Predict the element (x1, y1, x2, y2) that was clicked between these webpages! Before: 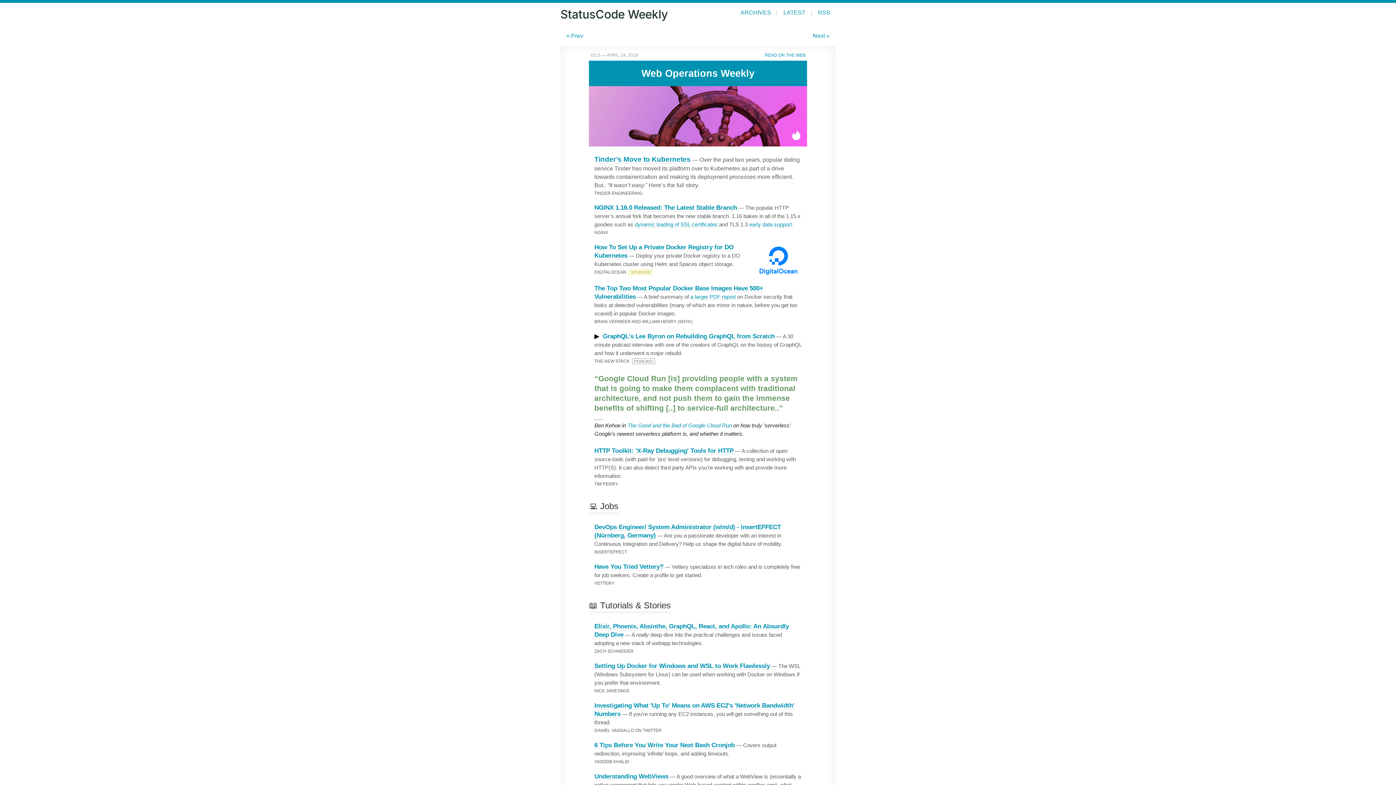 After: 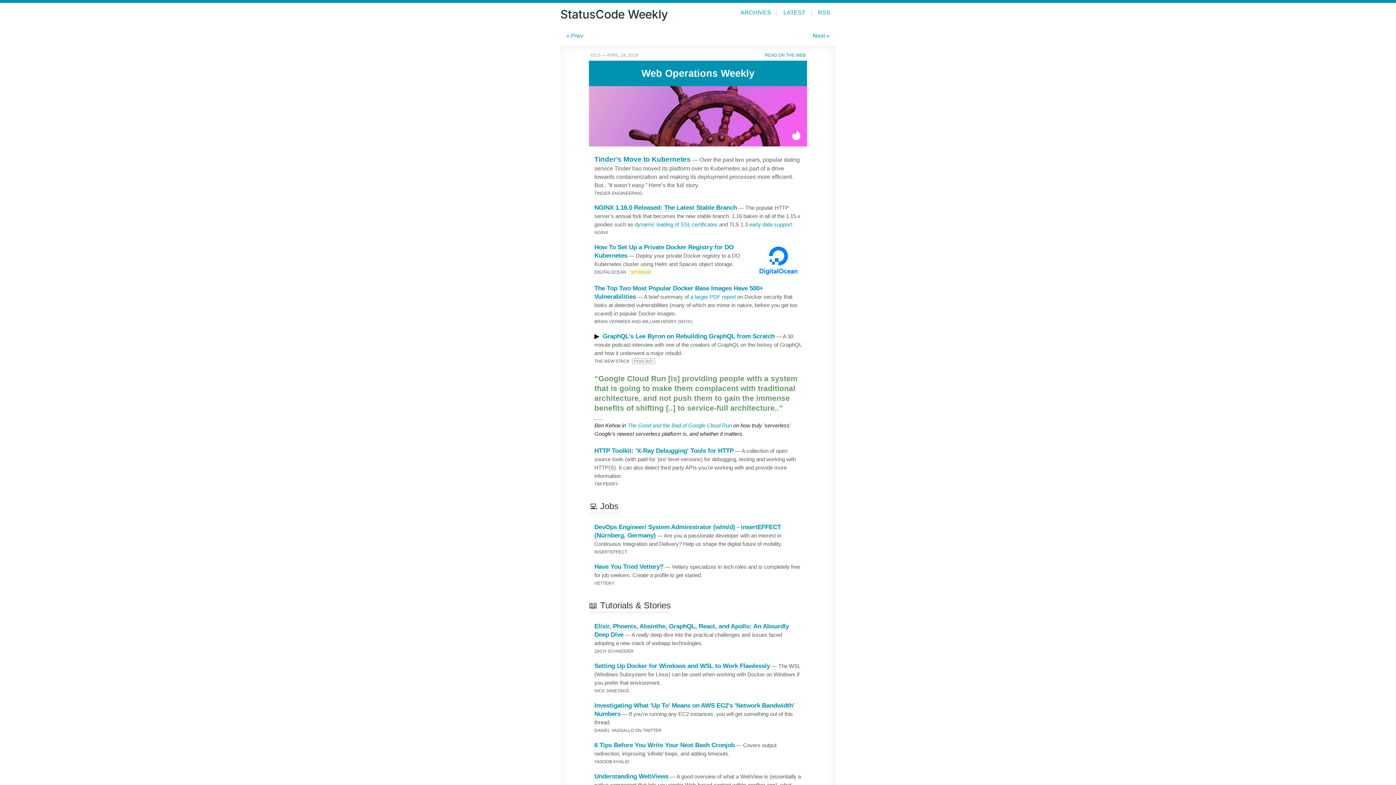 Action: bbox: (589, 141, 807, 147)